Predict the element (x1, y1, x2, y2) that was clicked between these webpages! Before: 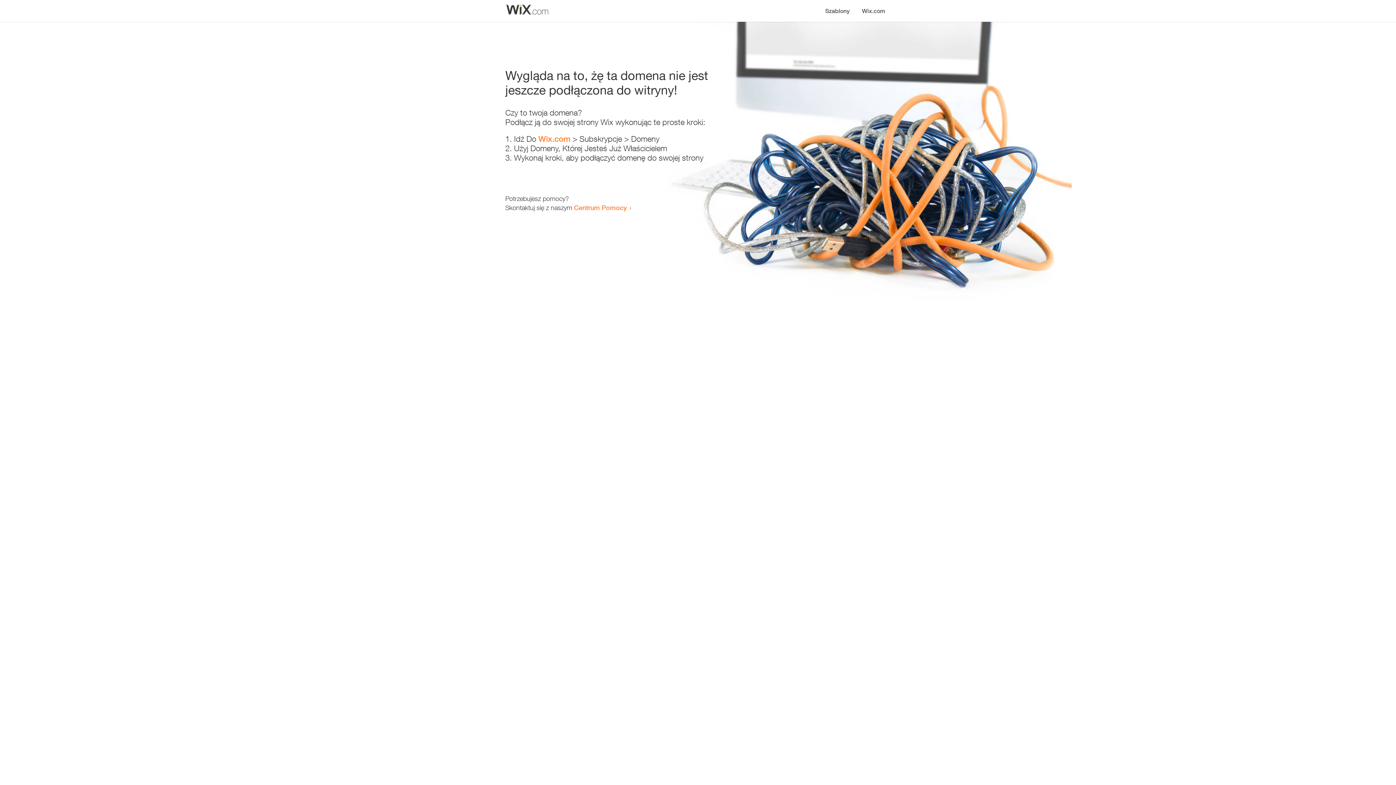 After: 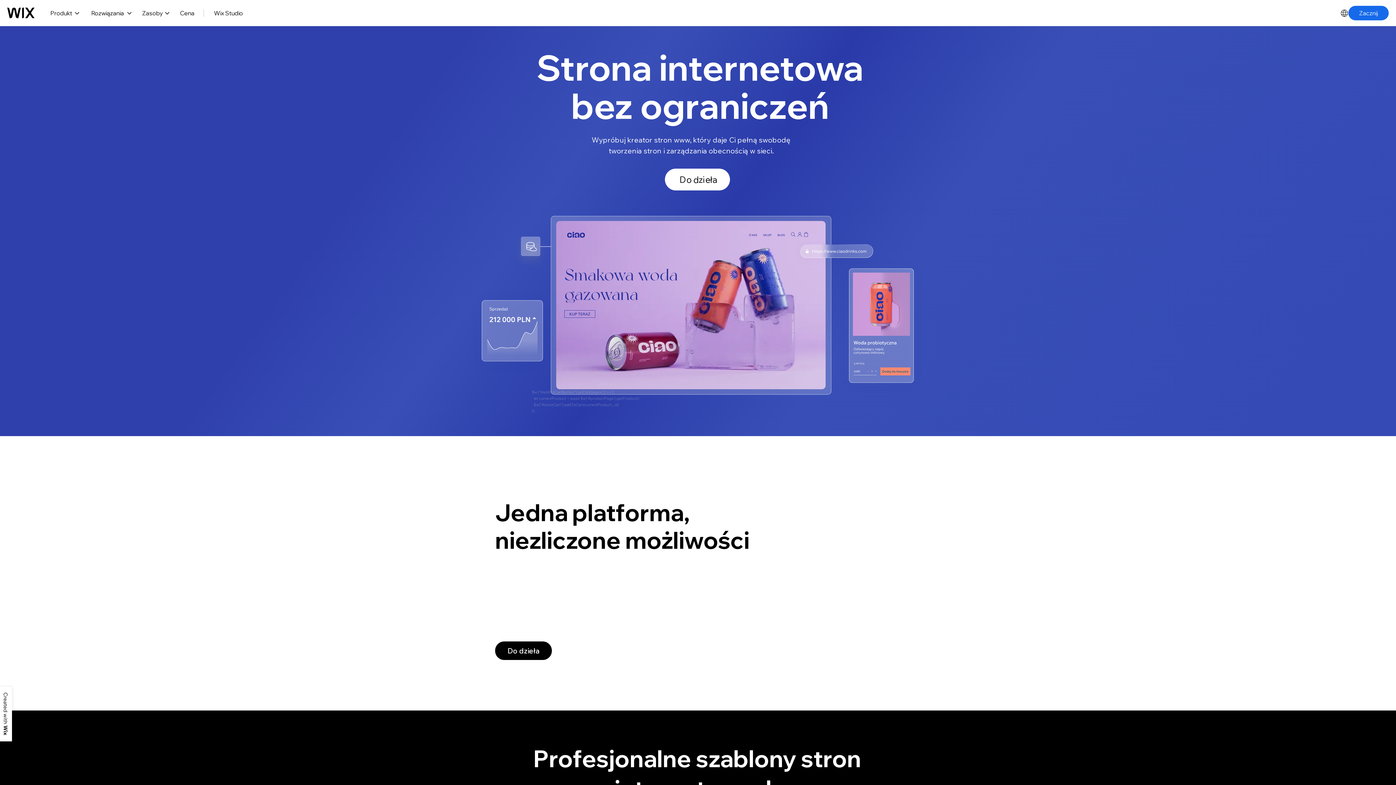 Action: label: Wix.com bbox: (538, 134, 570, 143)